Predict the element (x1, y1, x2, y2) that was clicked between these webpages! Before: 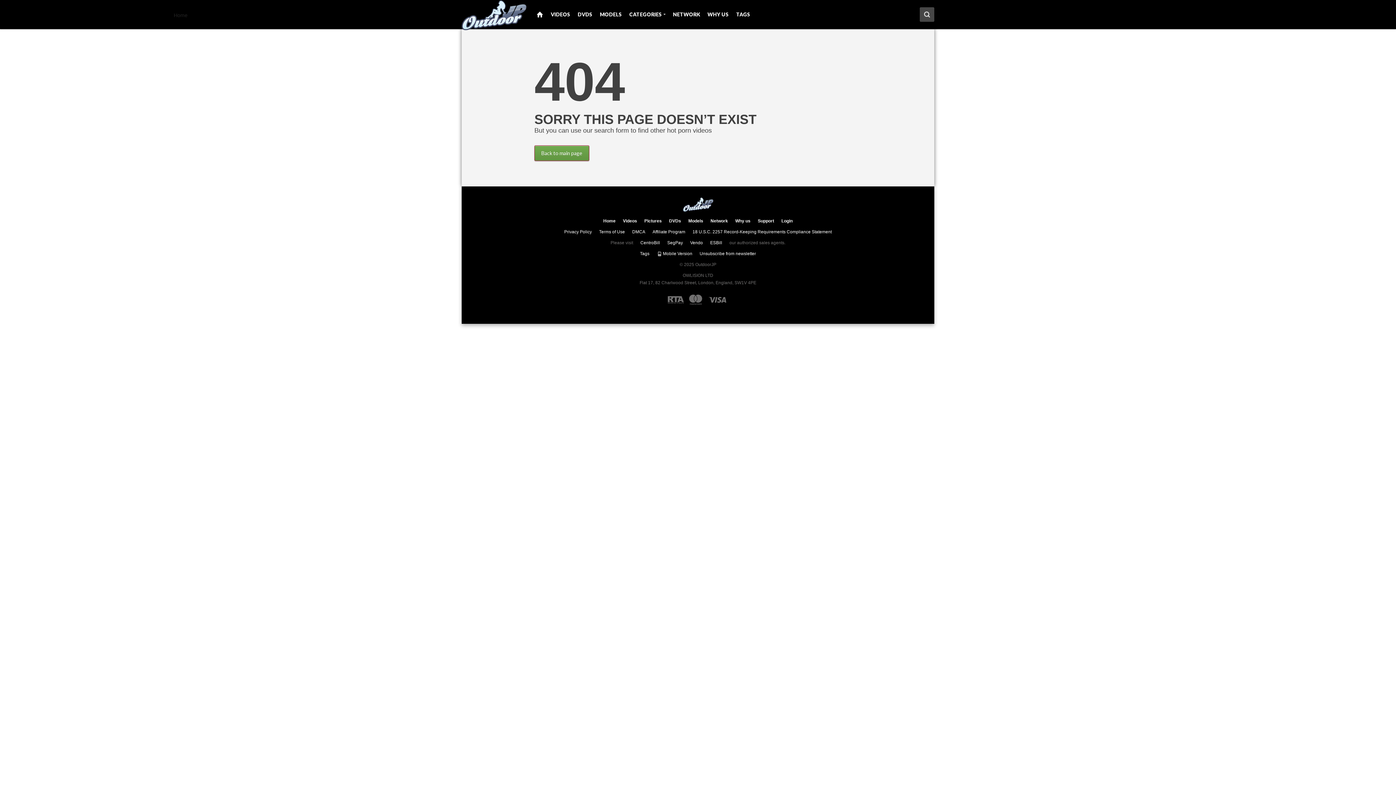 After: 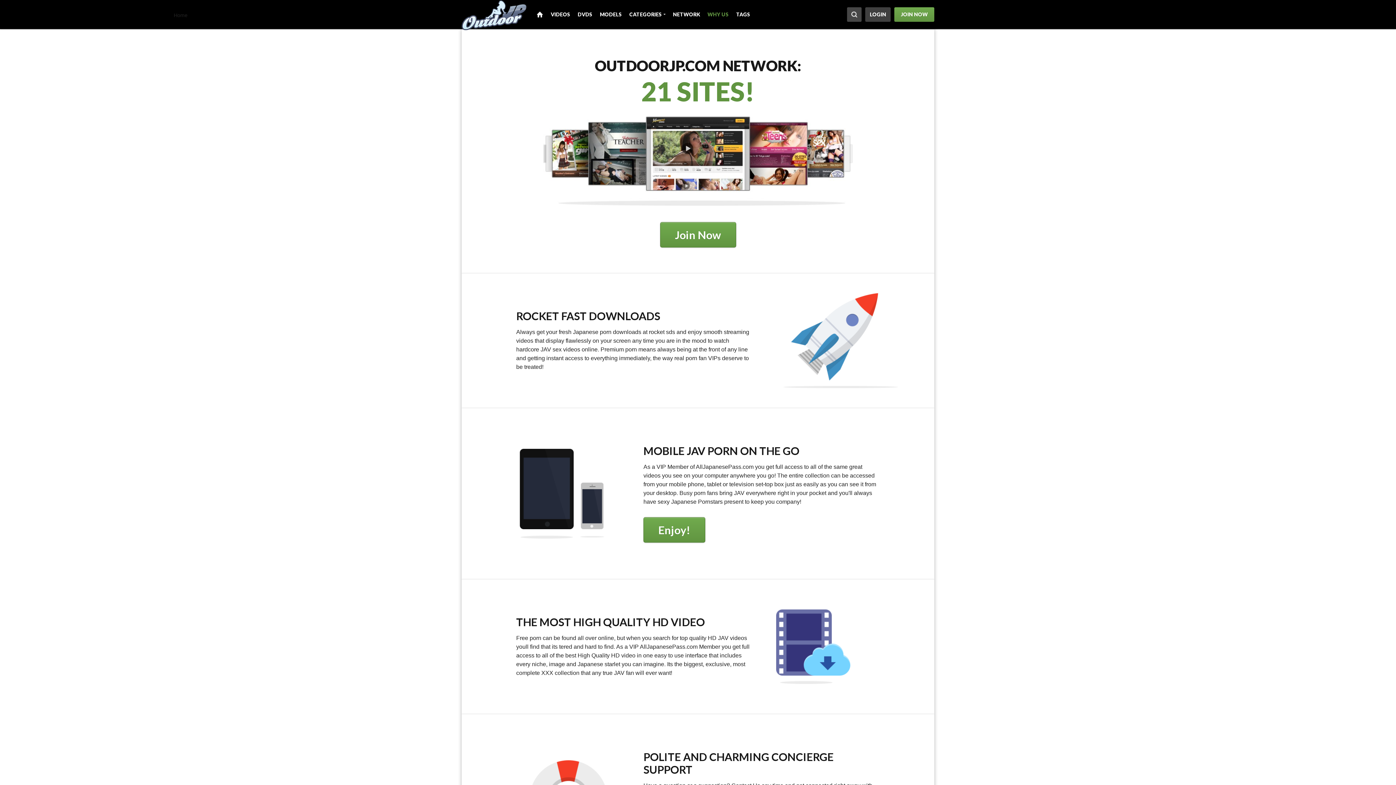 Action: label: Why us bbox: (735, 218, 750, 223)